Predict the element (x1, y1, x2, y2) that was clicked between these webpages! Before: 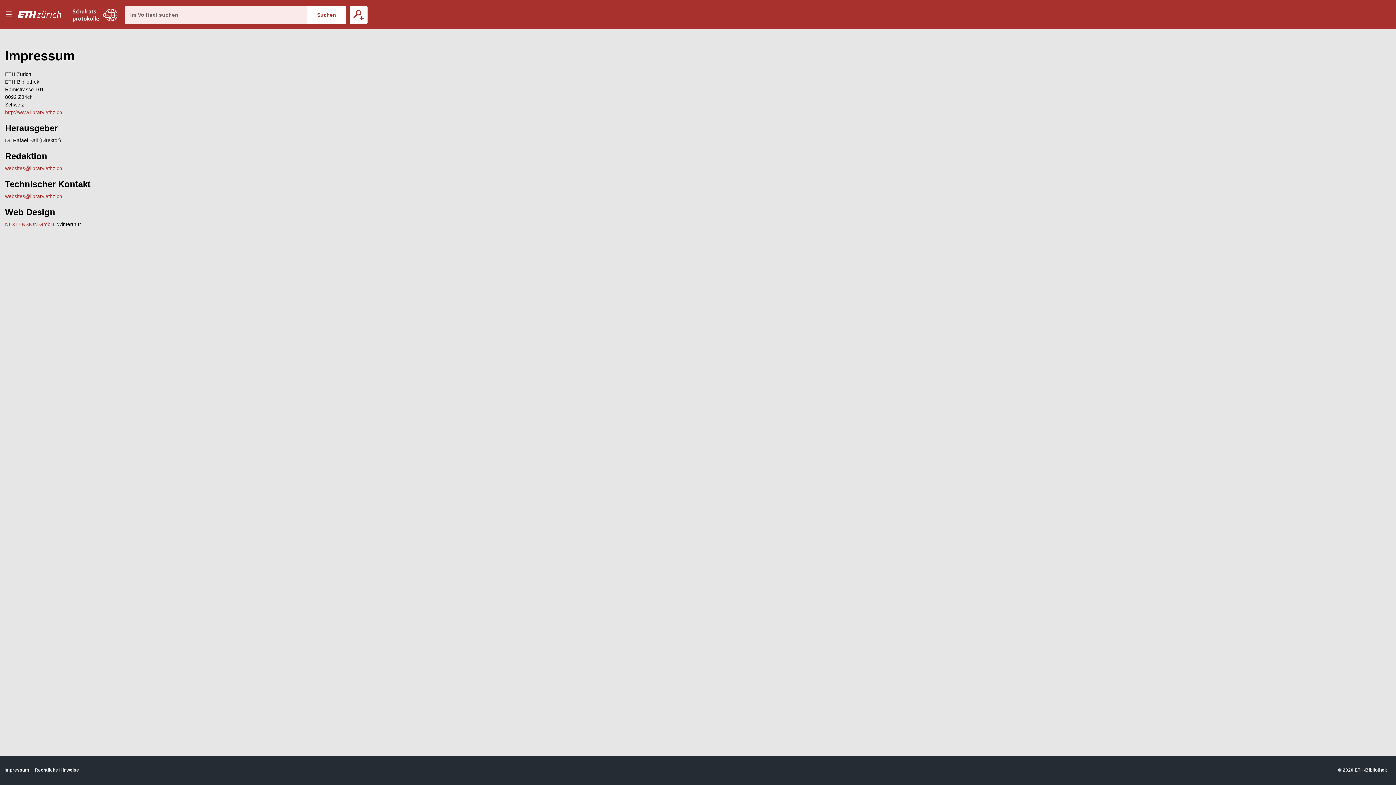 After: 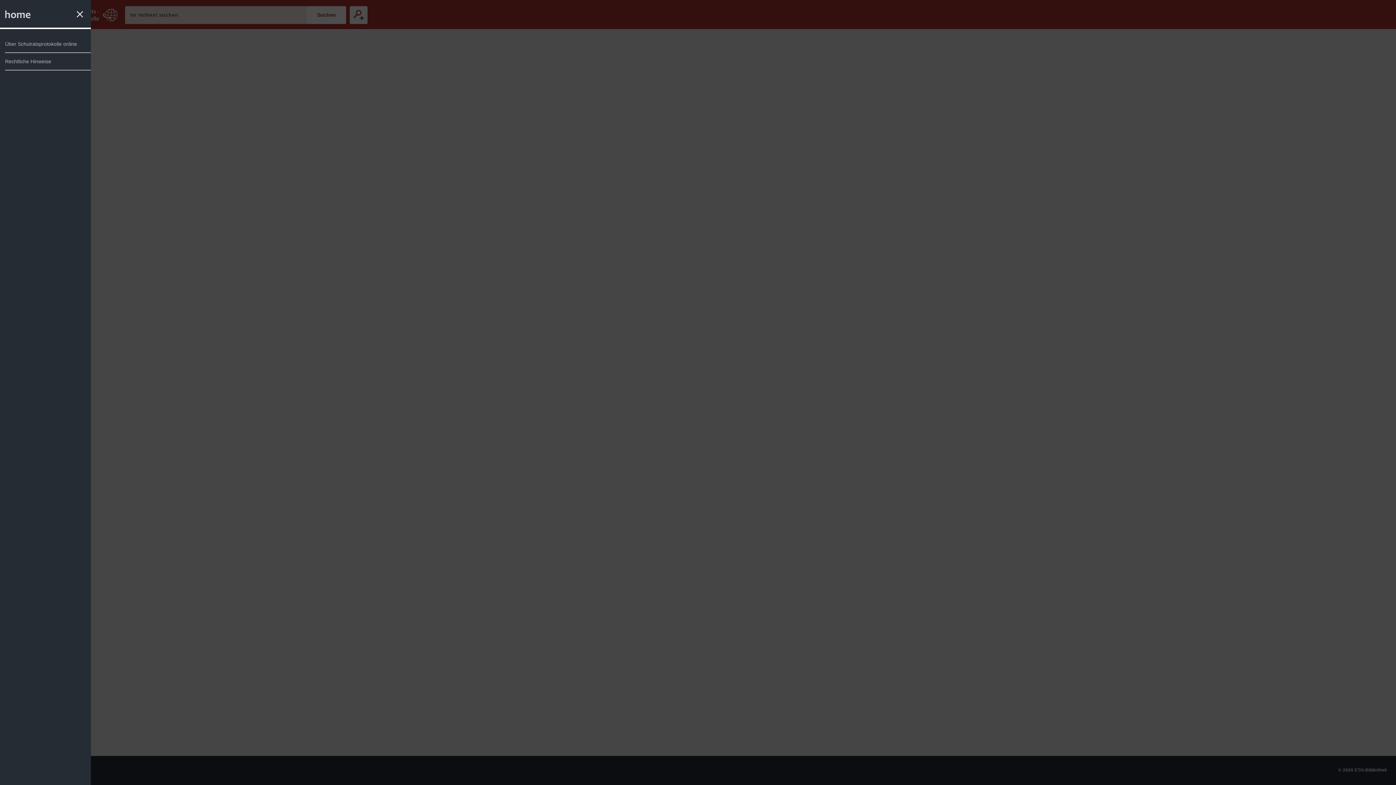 Action: label: Menu bbox: (0, 0, 16, 29)